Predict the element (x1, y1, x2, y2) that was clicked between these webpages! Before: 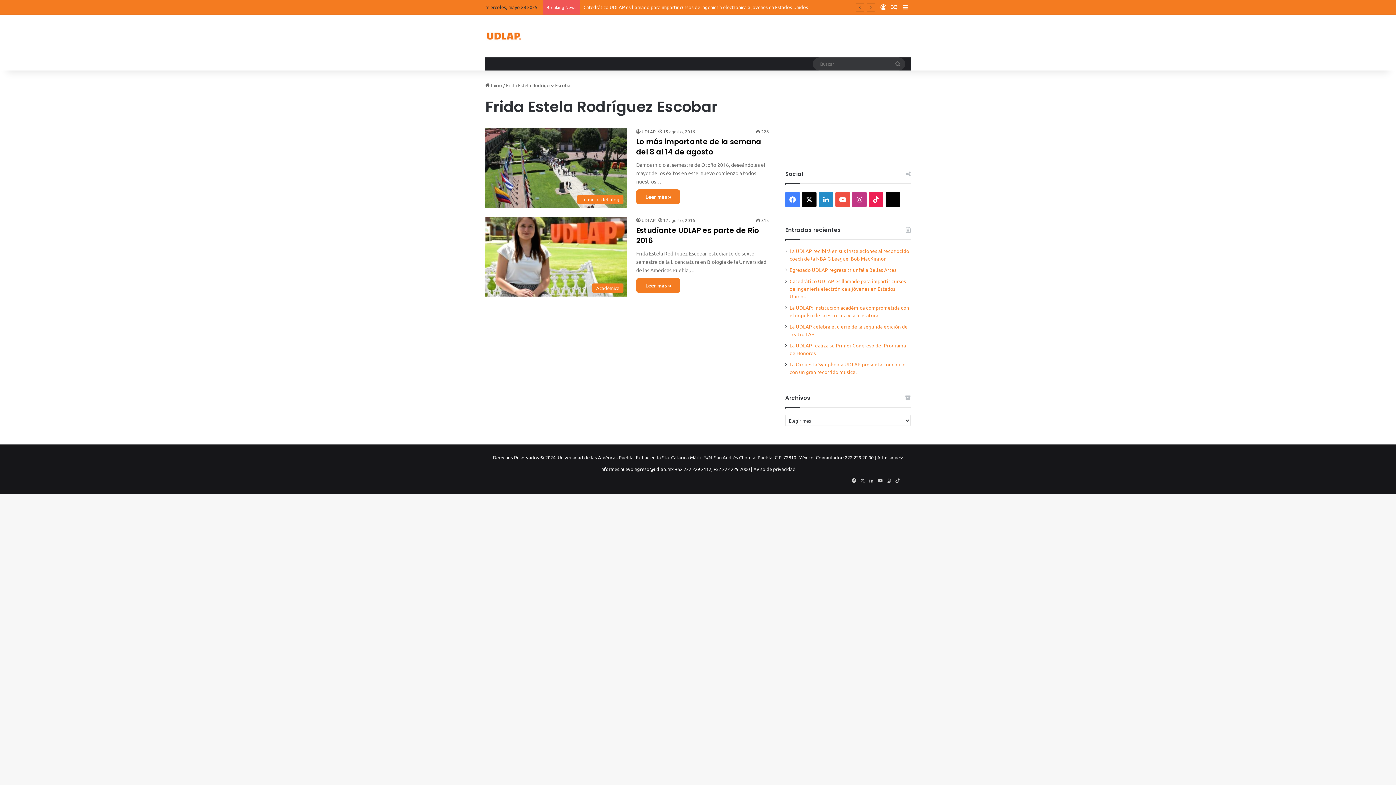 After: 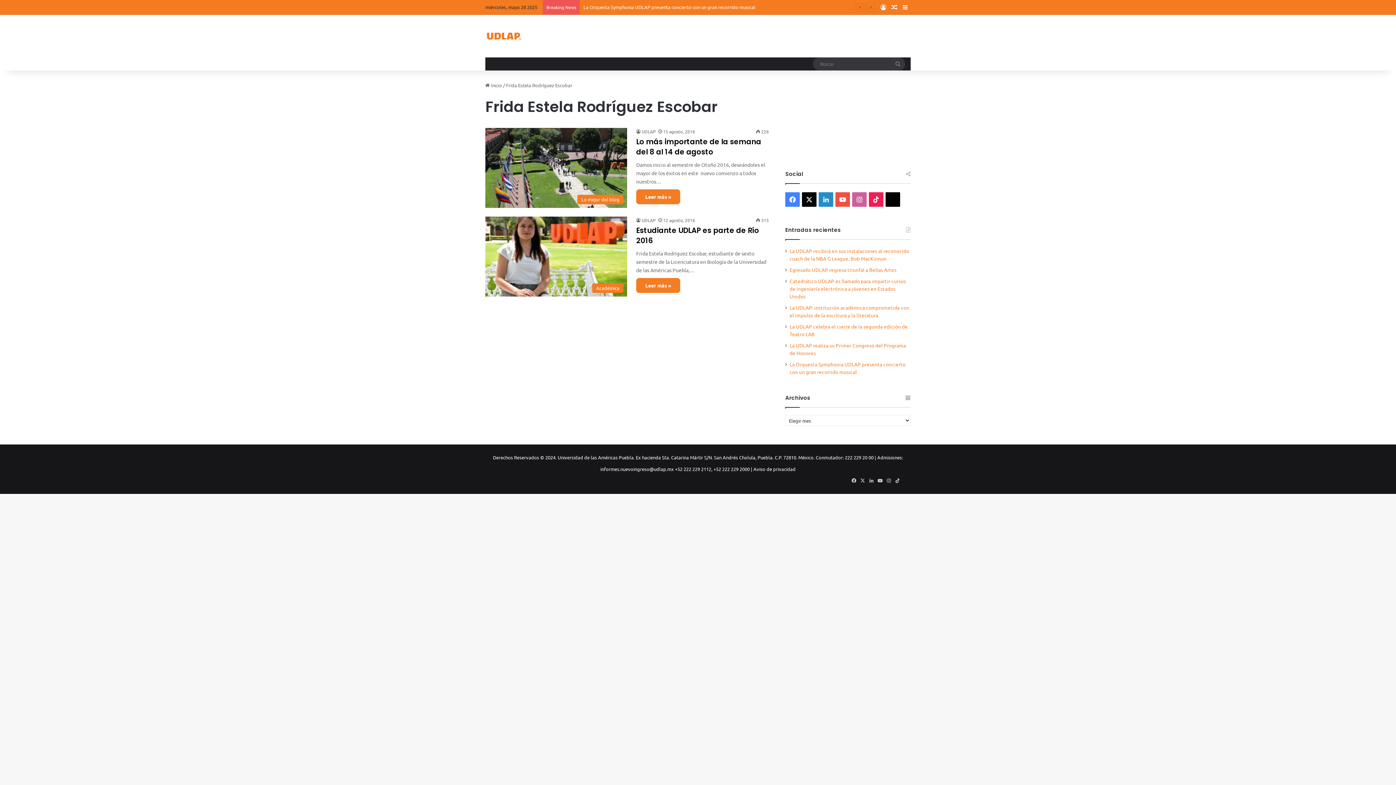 Action: bbox: (852, 192, 866, 206) label: Instagram